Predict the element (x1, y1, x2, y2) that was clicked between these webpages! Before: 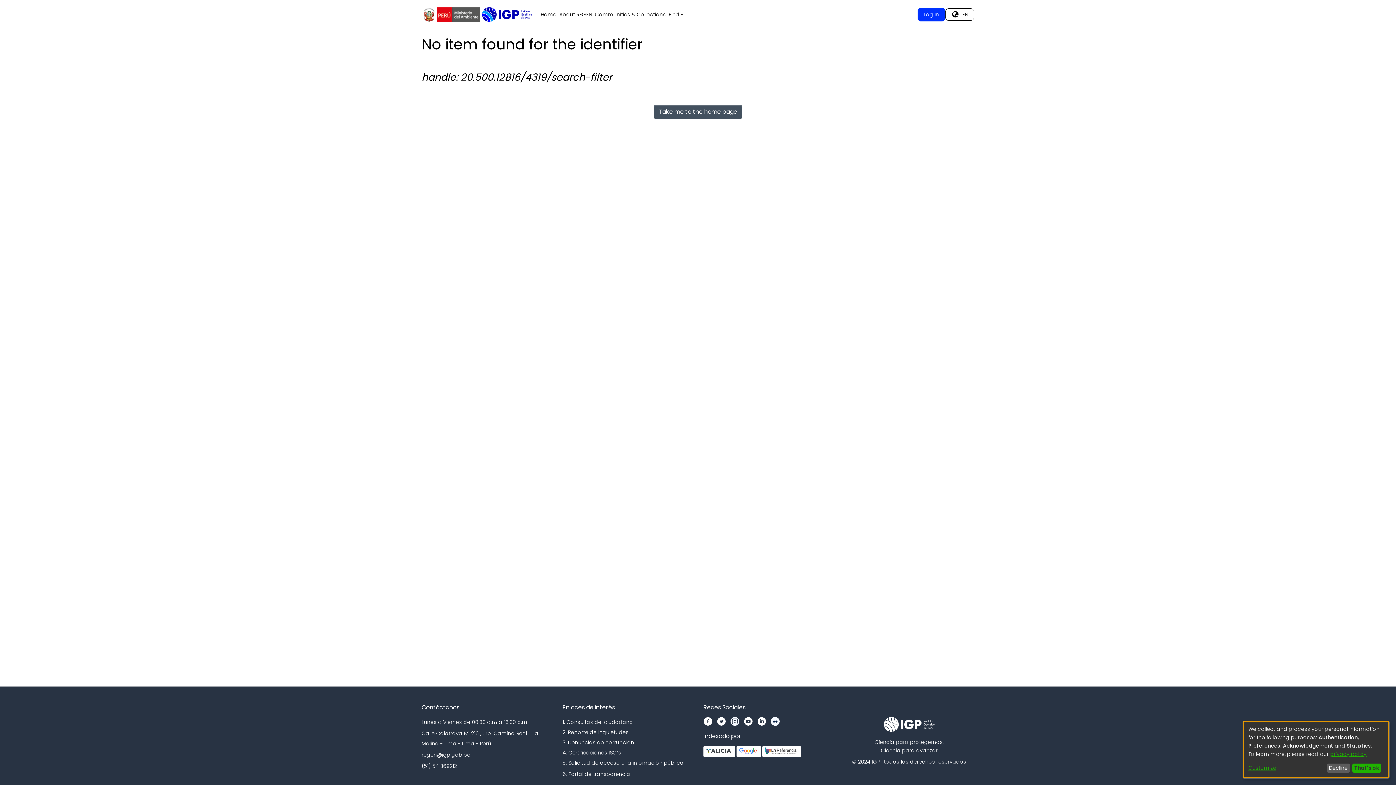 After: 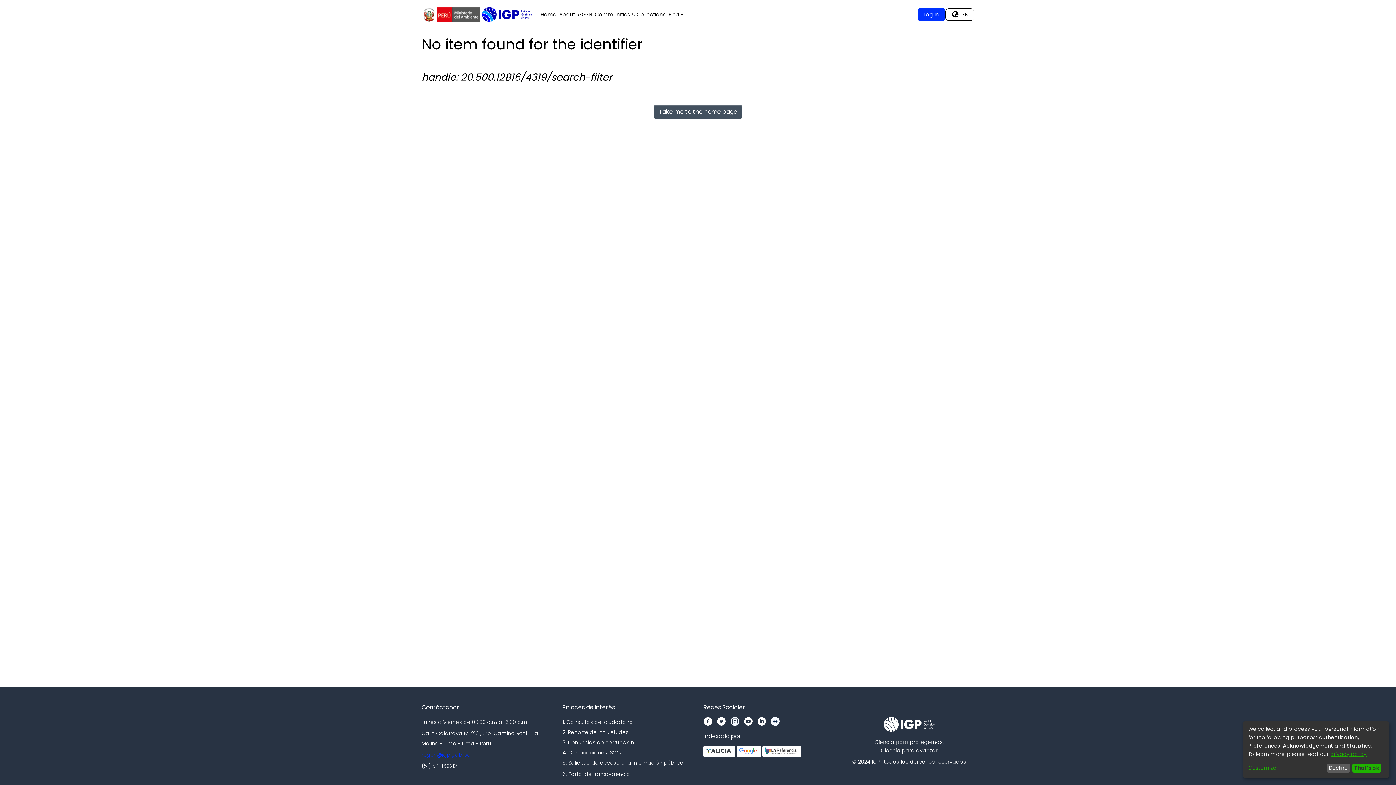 Action: label: regen@igp.gob.pe bbox: (421, 751, 470, 758)